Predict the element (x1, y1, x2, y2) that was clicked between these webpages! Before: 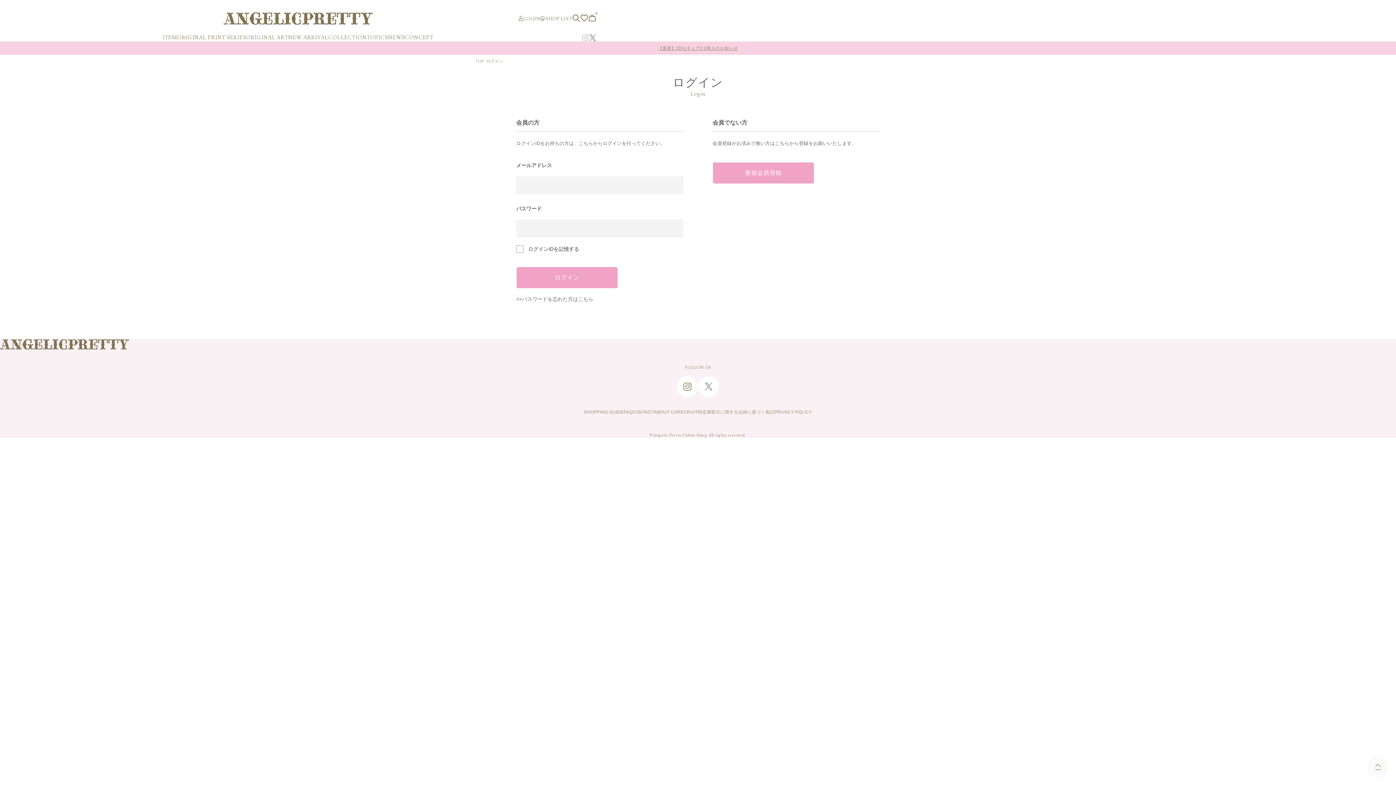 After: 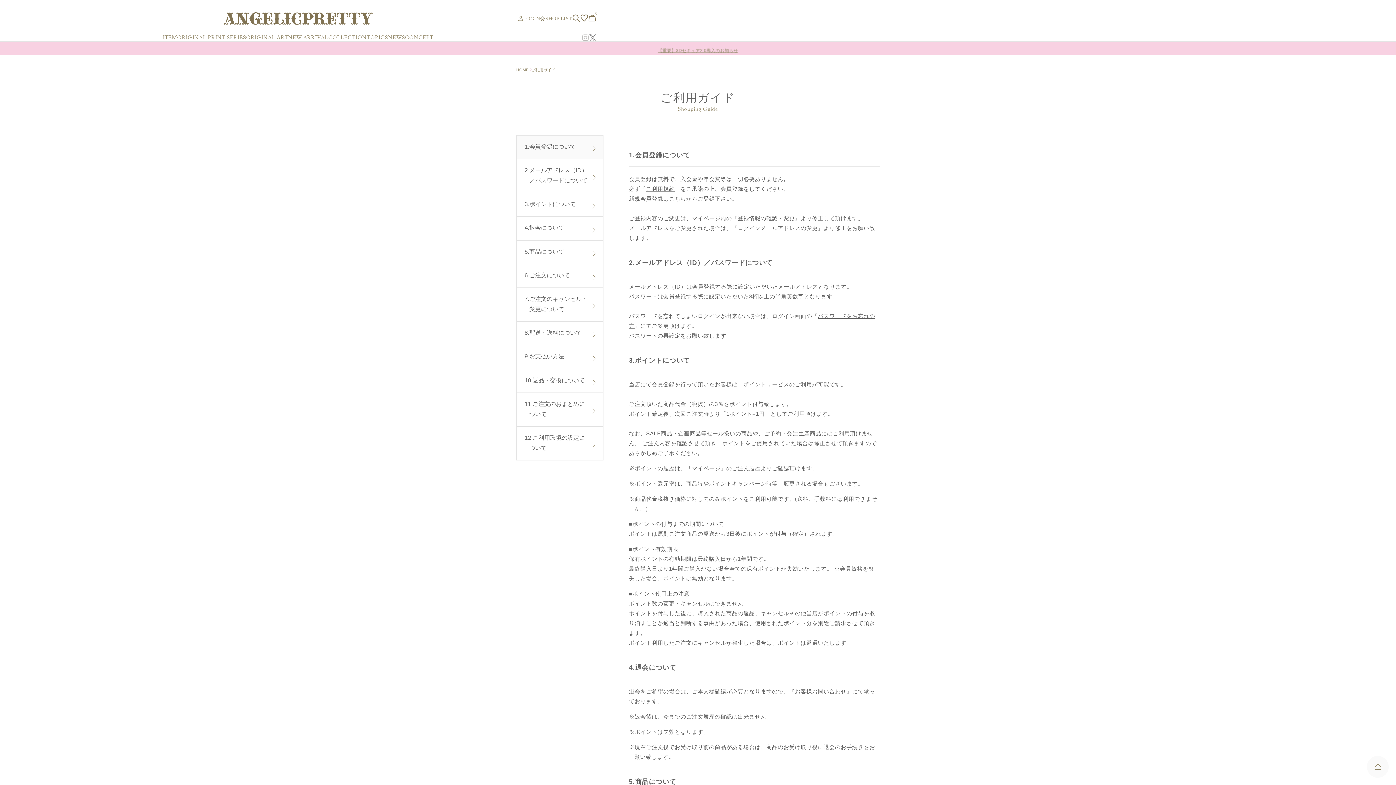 Action: bbox: (584, 410, 623, 414) label: SHOPPING GUIDE